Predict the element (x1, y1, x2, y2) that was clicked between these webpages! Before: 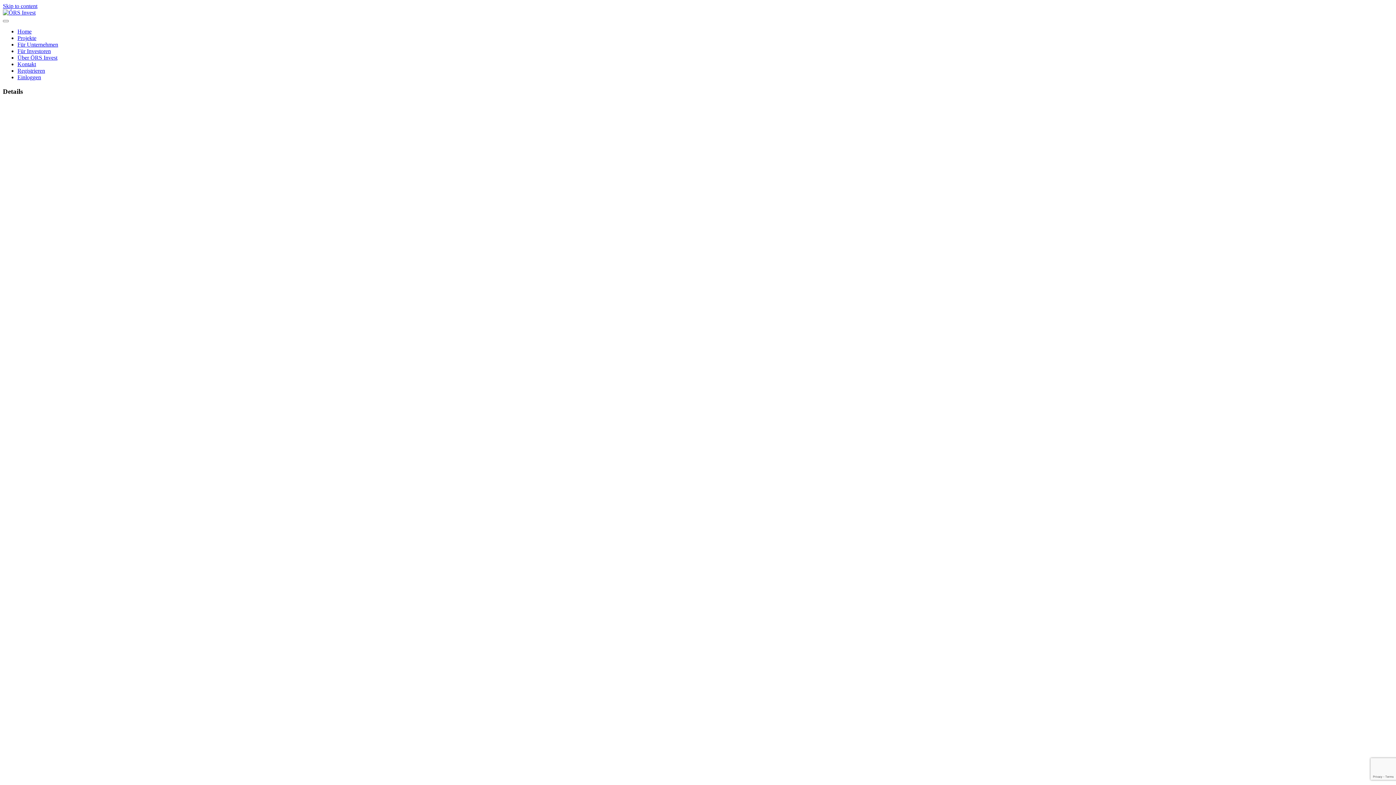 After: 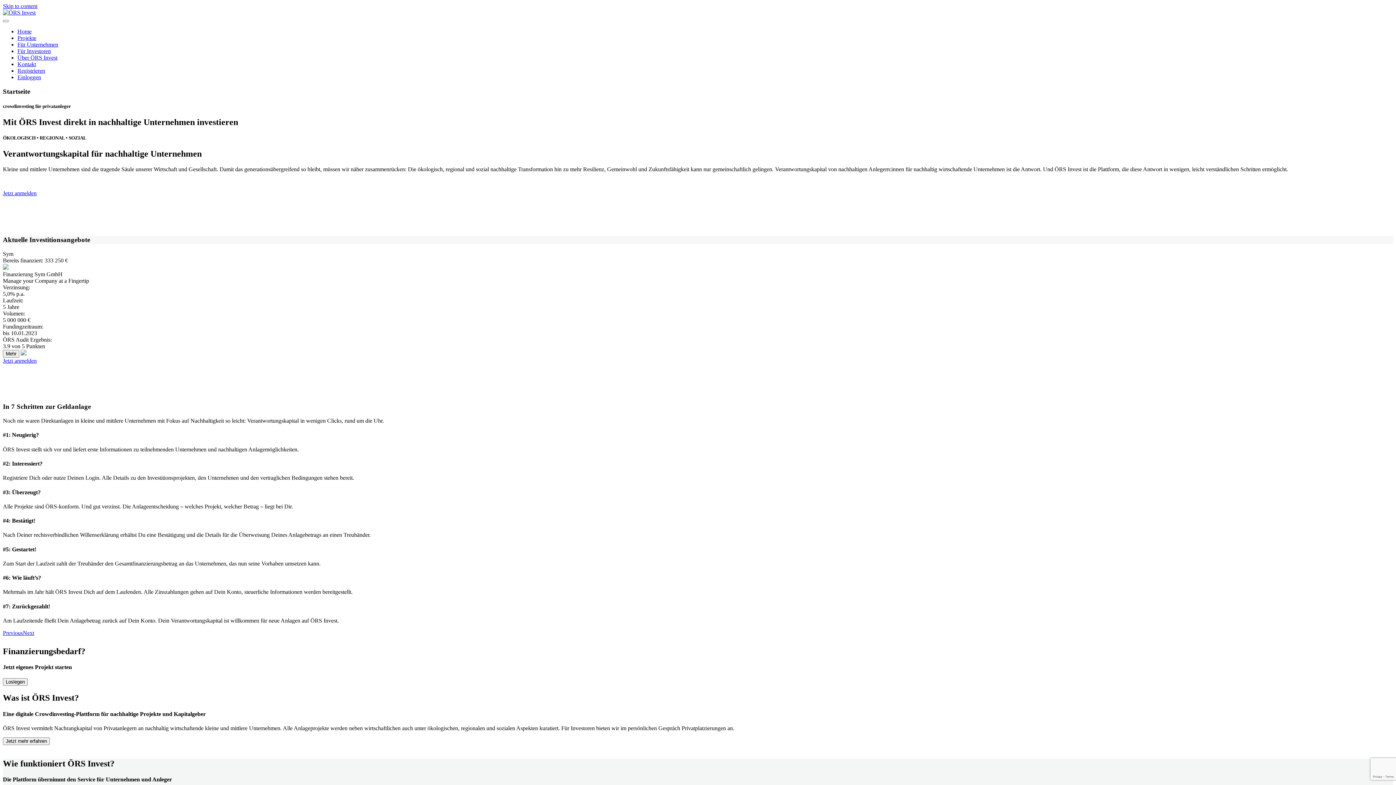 Action: bbox: (17, 28, 31, 34) label: Home